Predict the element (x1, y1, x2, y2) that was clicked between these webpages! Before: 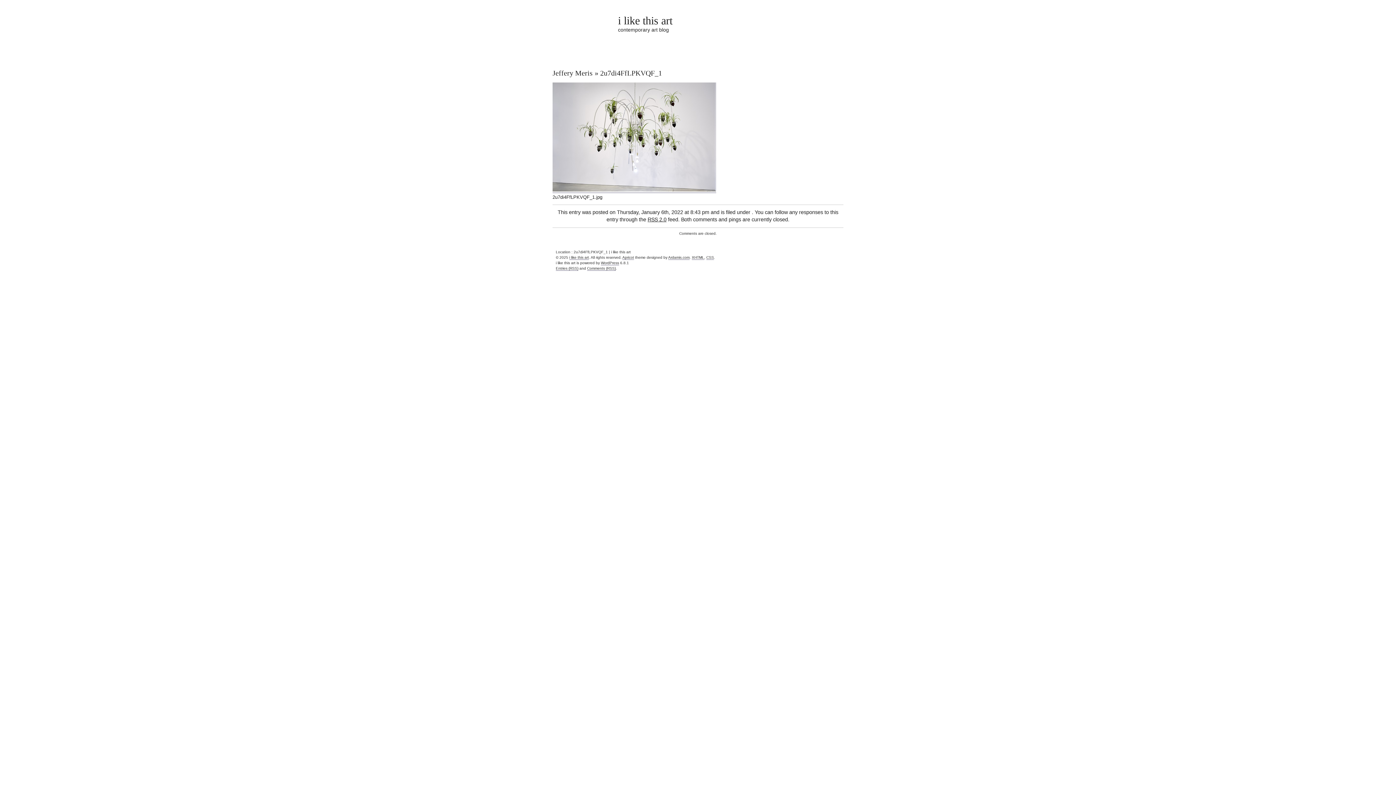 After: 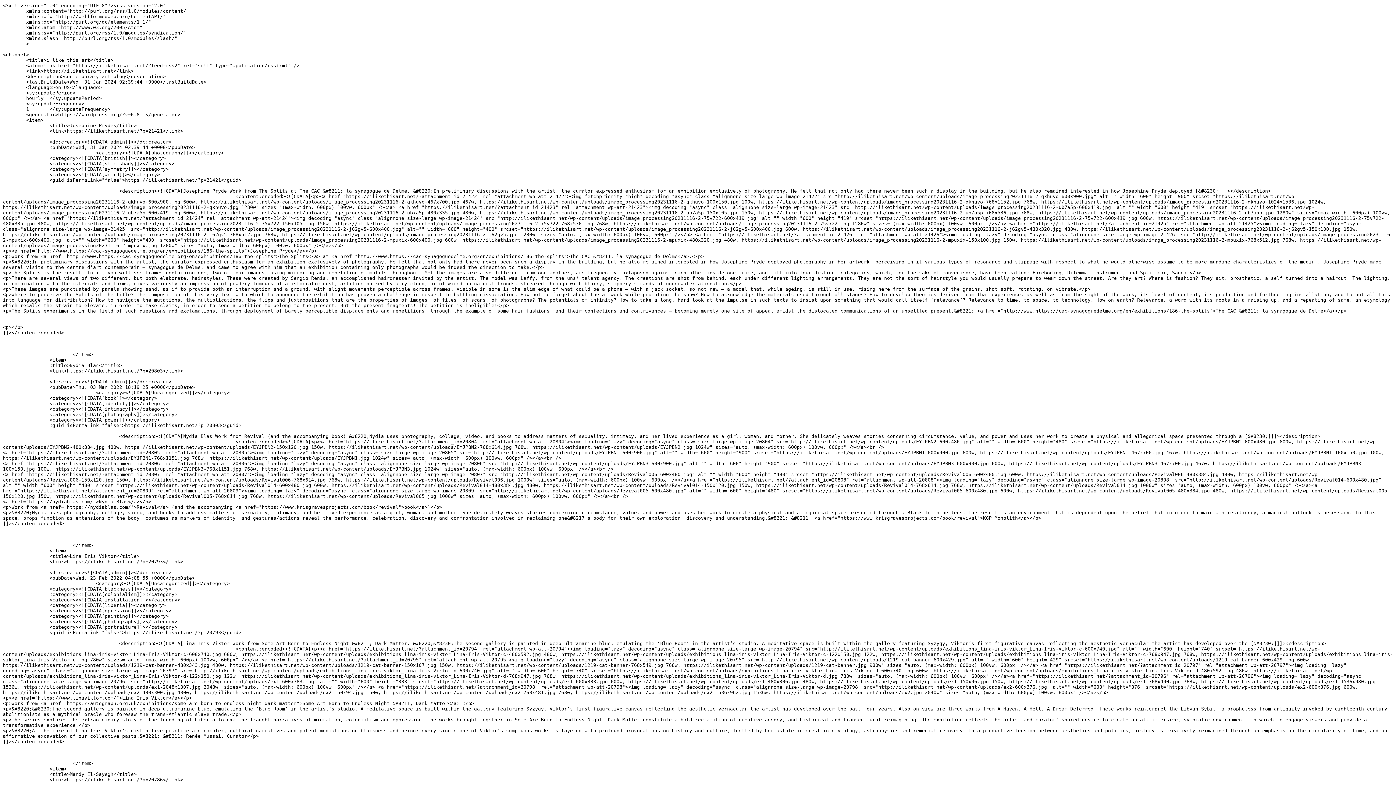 Action: label: Entries (RSS) bbox: (556, 266, 578, 270)